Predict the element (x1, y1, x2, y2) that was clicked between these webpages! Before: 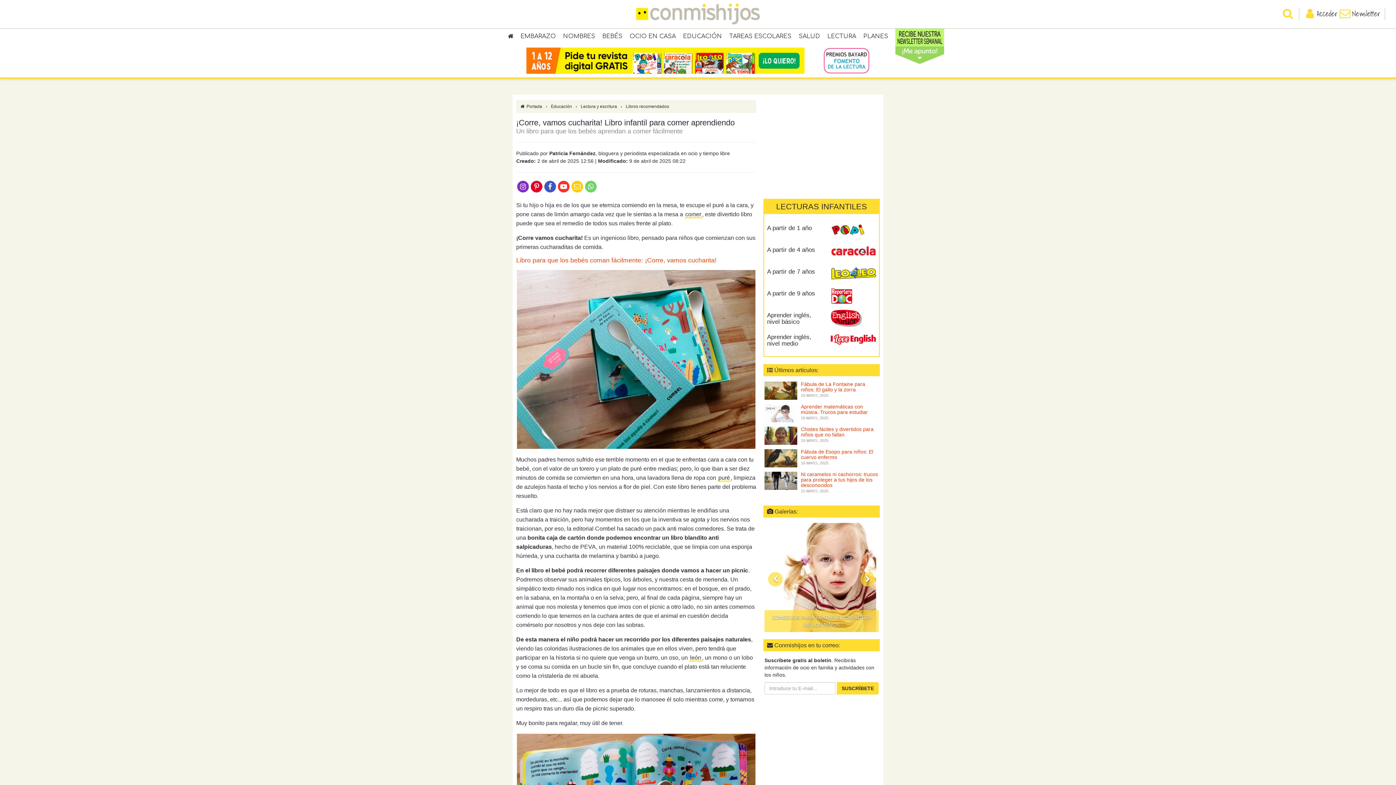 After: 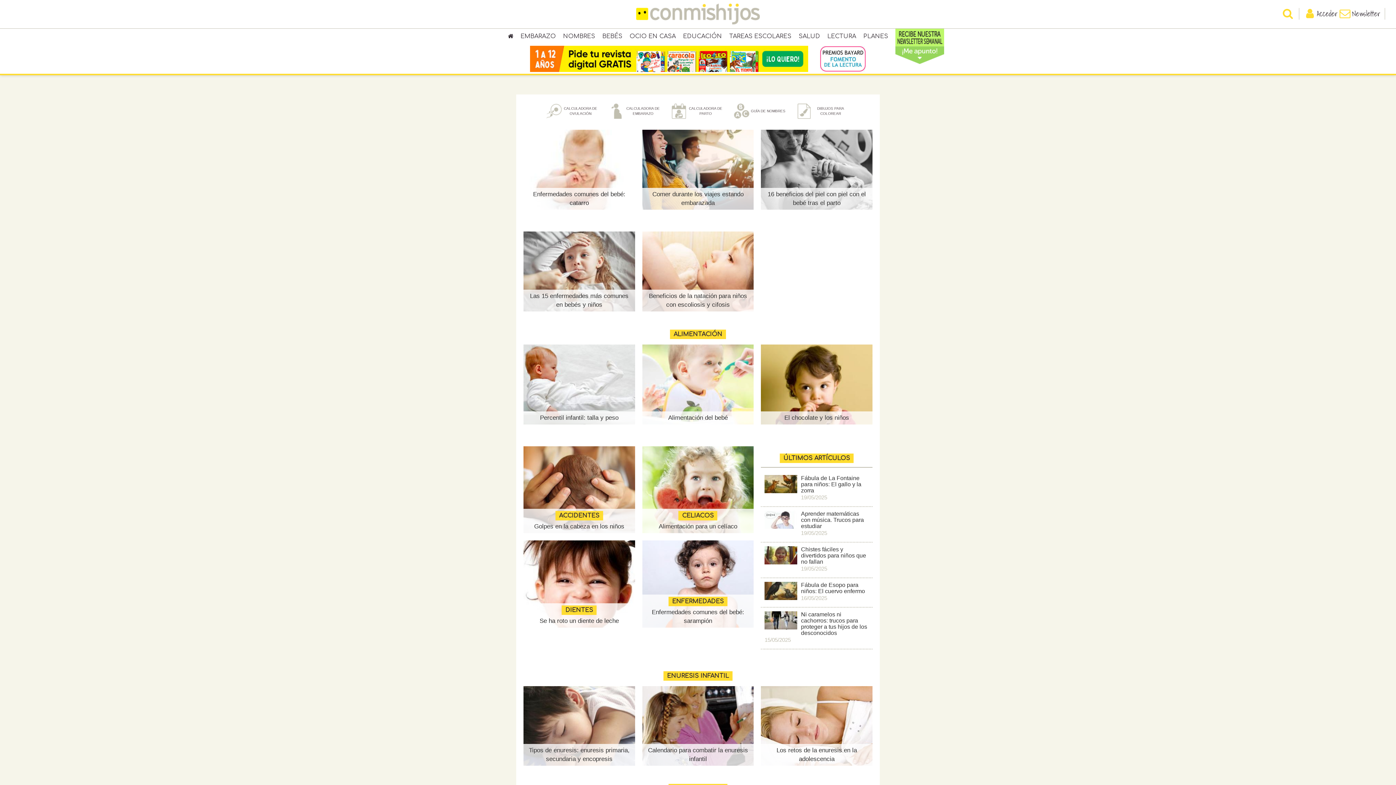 Action: bbox: (795, 30, 824, 42) label: SALUD